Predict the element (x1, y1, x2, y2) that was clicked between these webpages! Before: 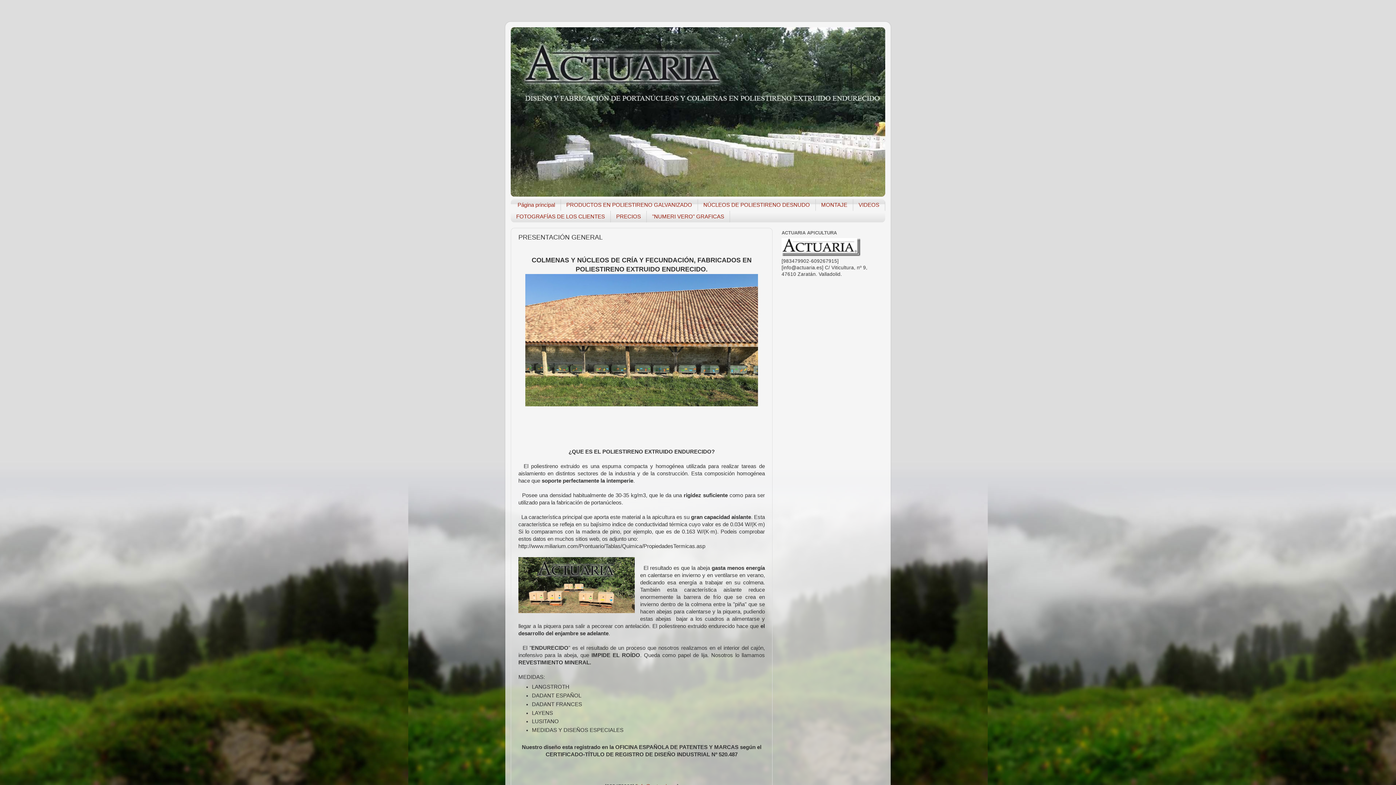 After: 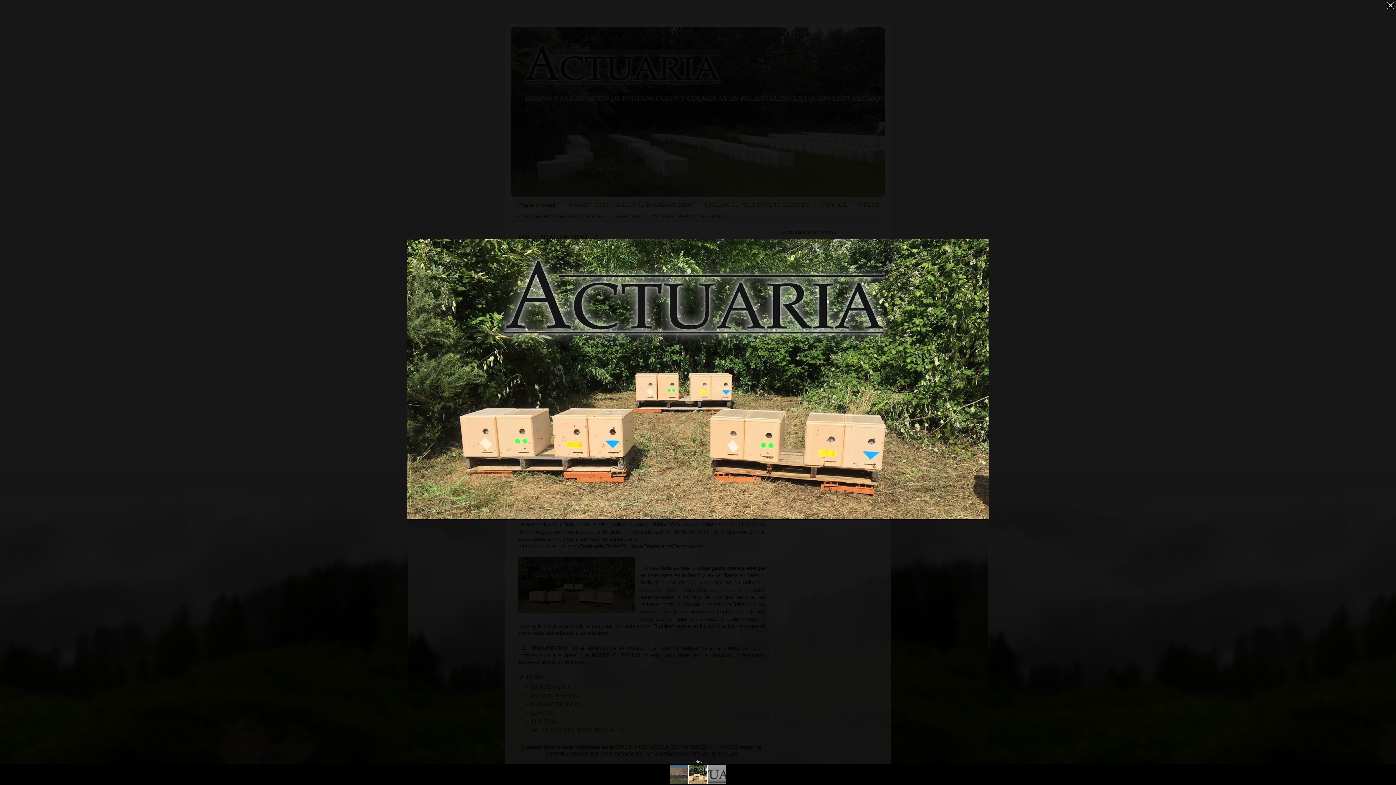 Action: bbox: (518, 557, 634, 615)